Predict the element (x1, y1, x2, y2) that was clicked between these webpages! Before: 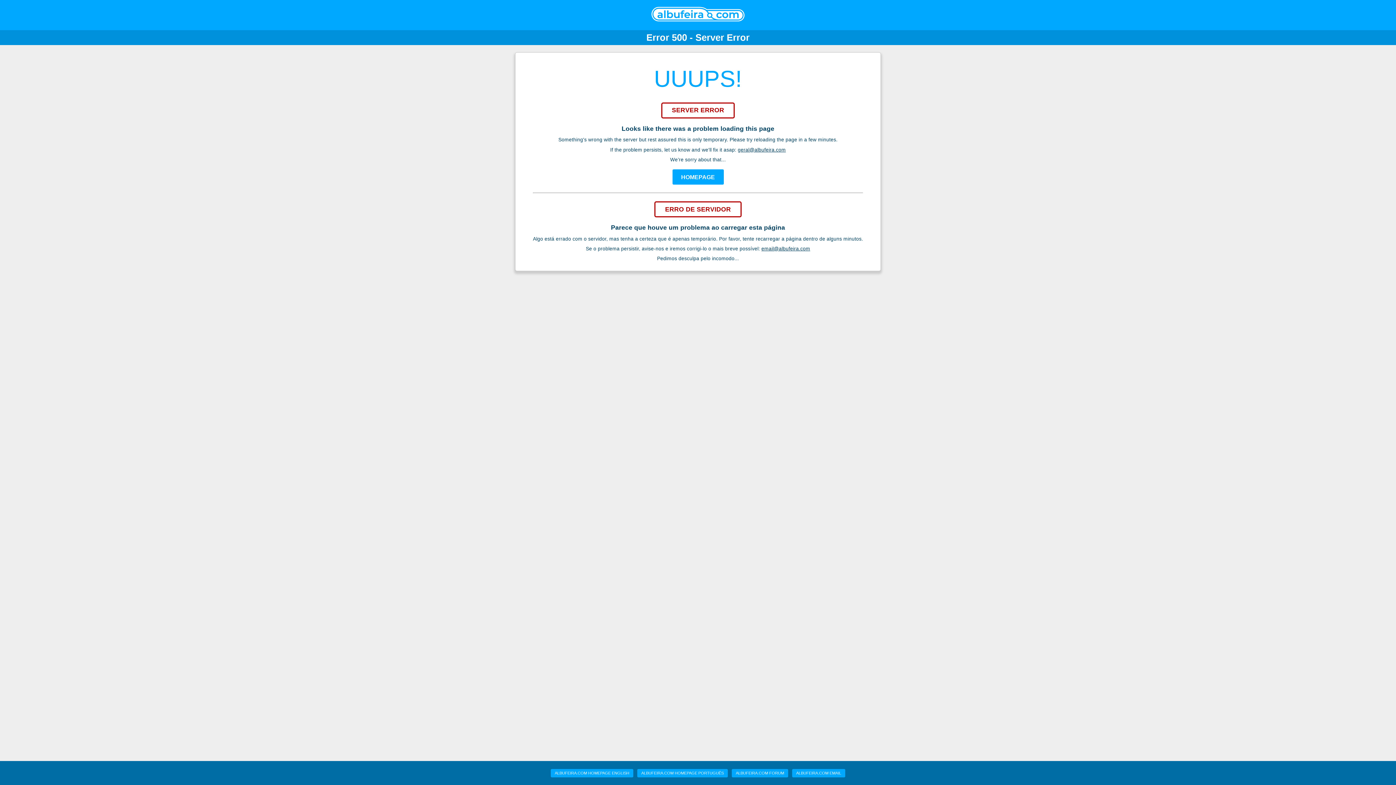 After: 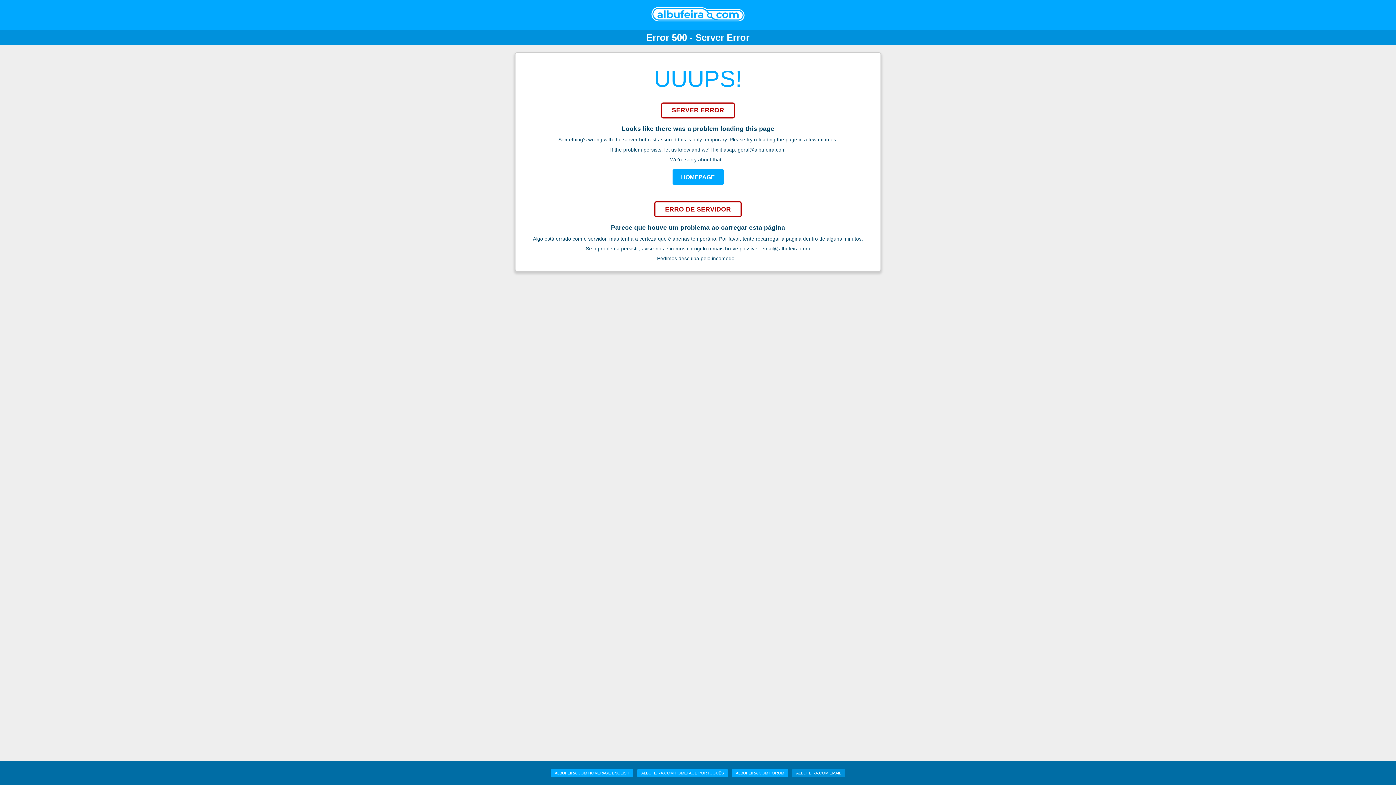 Action: label: ALBUFEIRA.COM EMAIL bbox: (792, 769, 845, 777)